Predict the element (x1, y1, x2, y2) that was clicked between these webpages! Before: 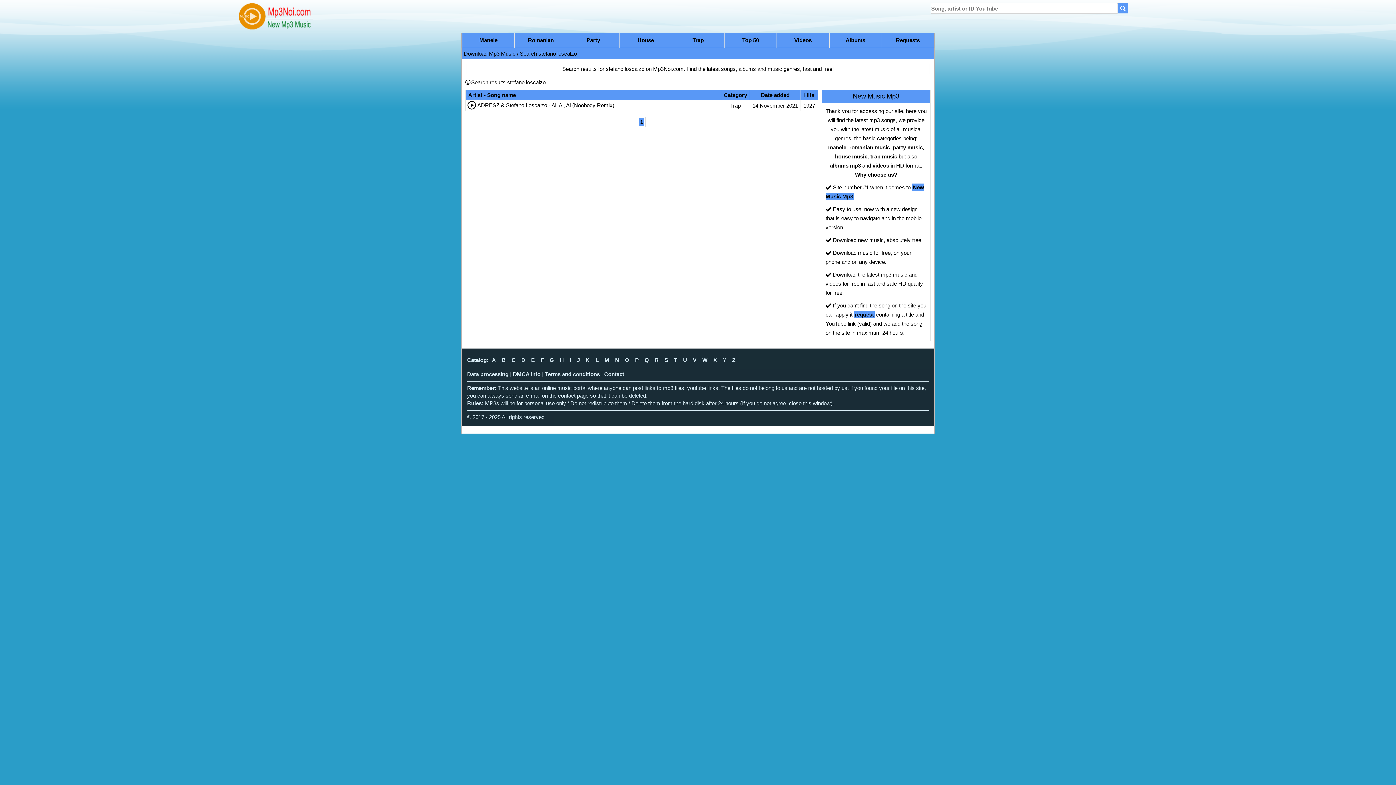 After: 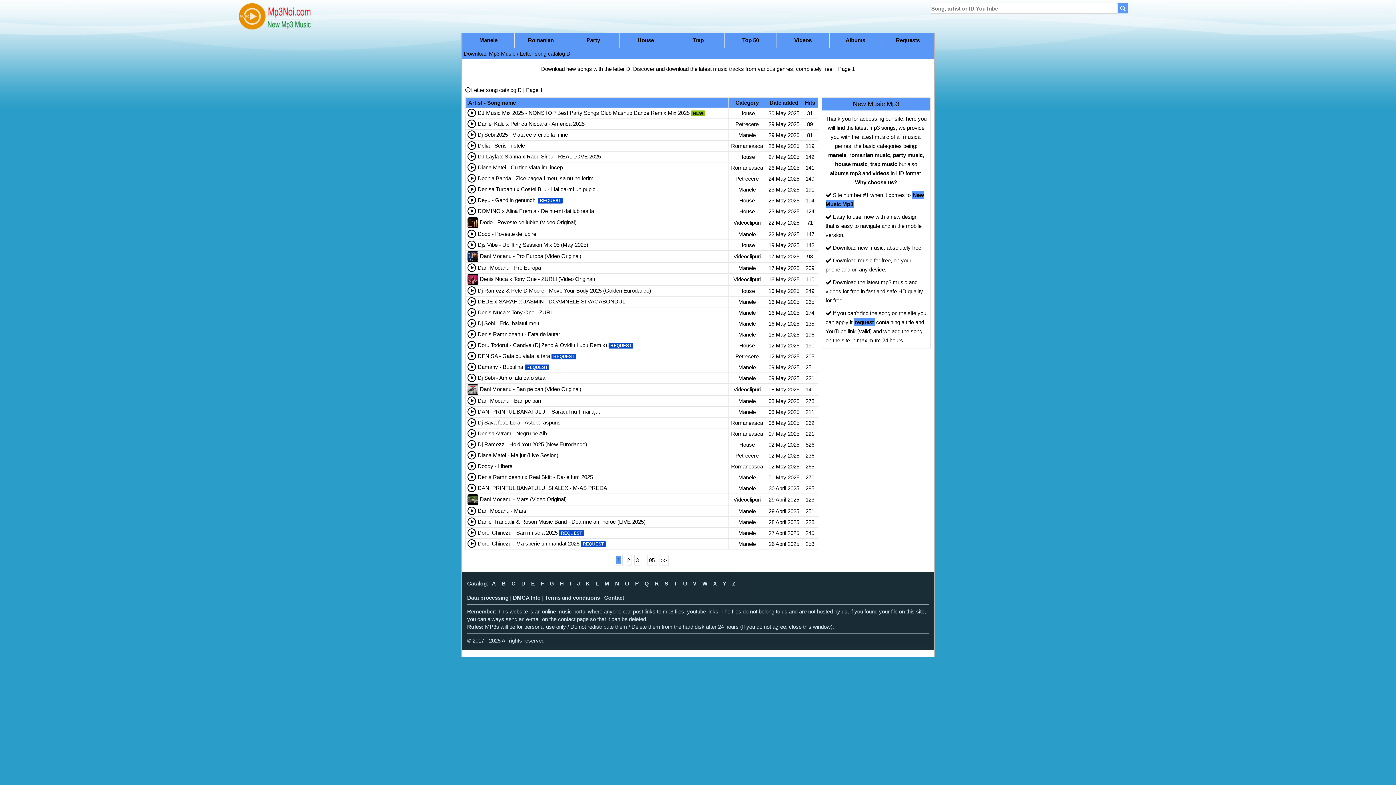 Action: label: D bbox: (520, 356, 526, 364)